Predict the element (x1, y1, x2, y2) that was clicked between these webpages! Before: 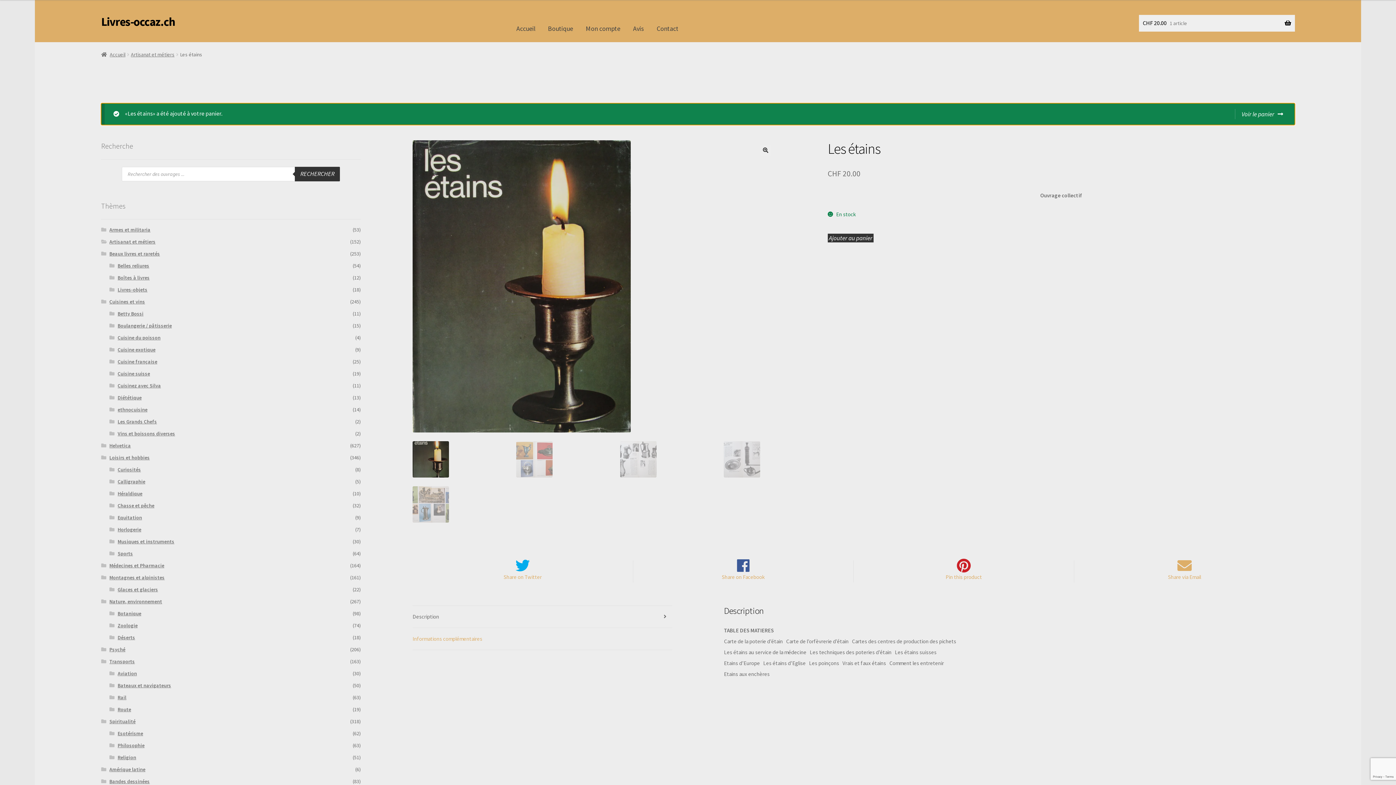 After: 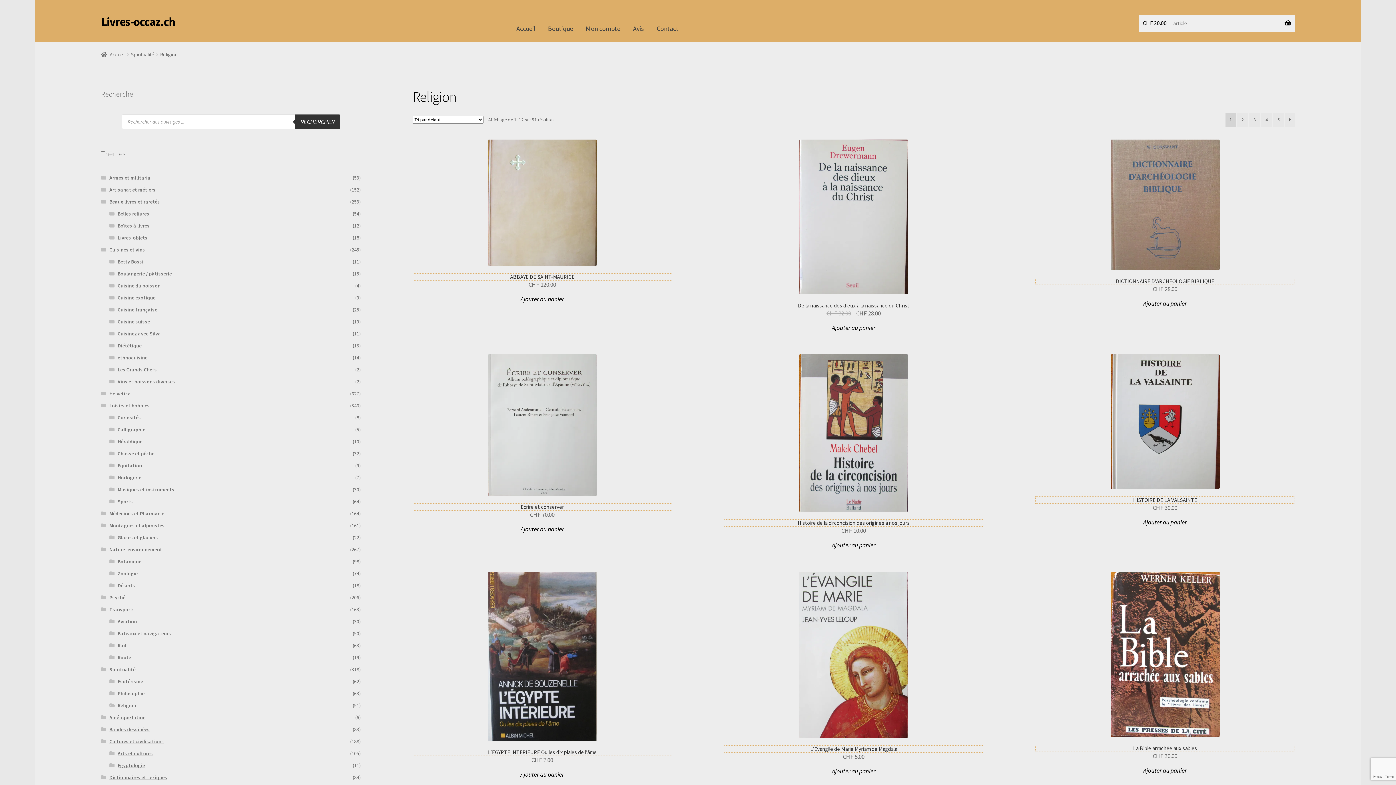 Action: label: Religion bbox: (117, 754, 136, 761)